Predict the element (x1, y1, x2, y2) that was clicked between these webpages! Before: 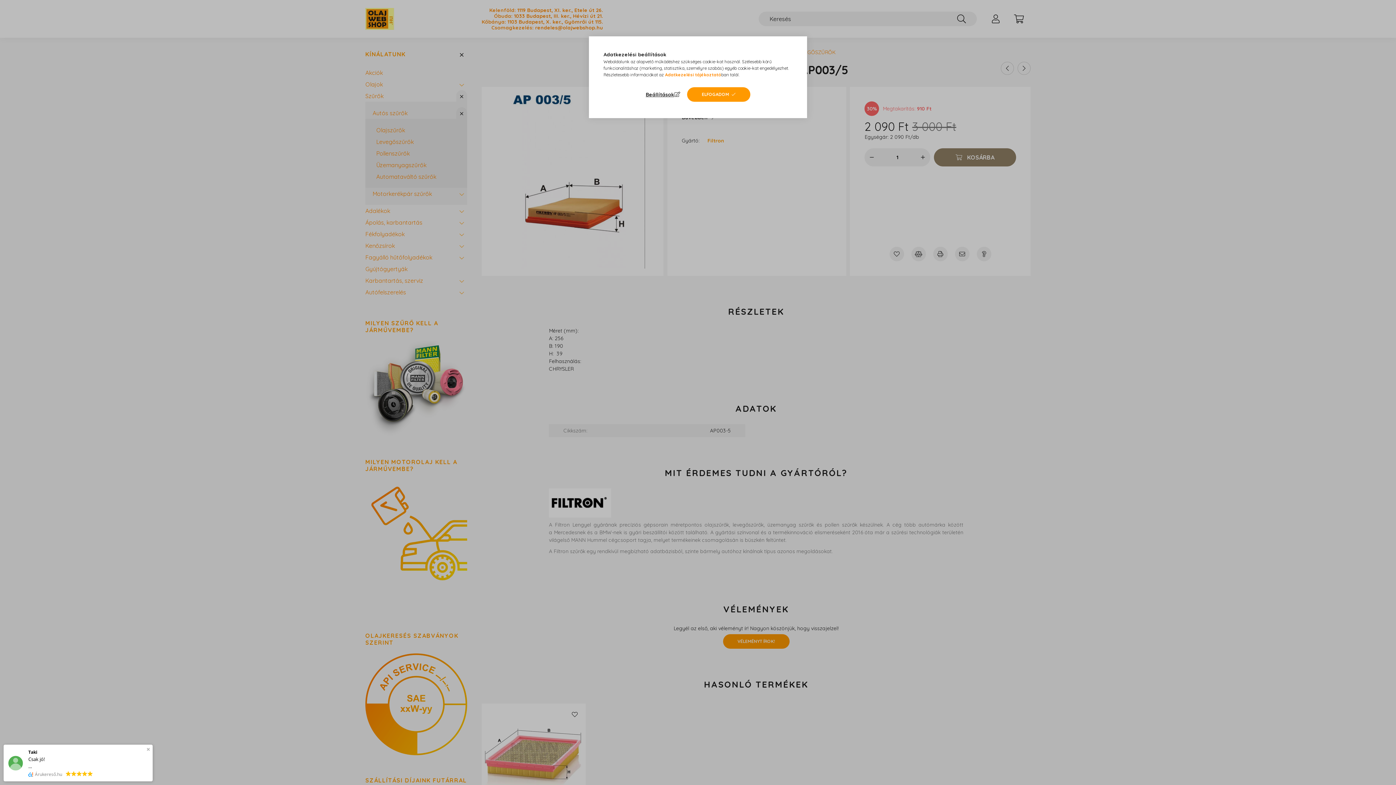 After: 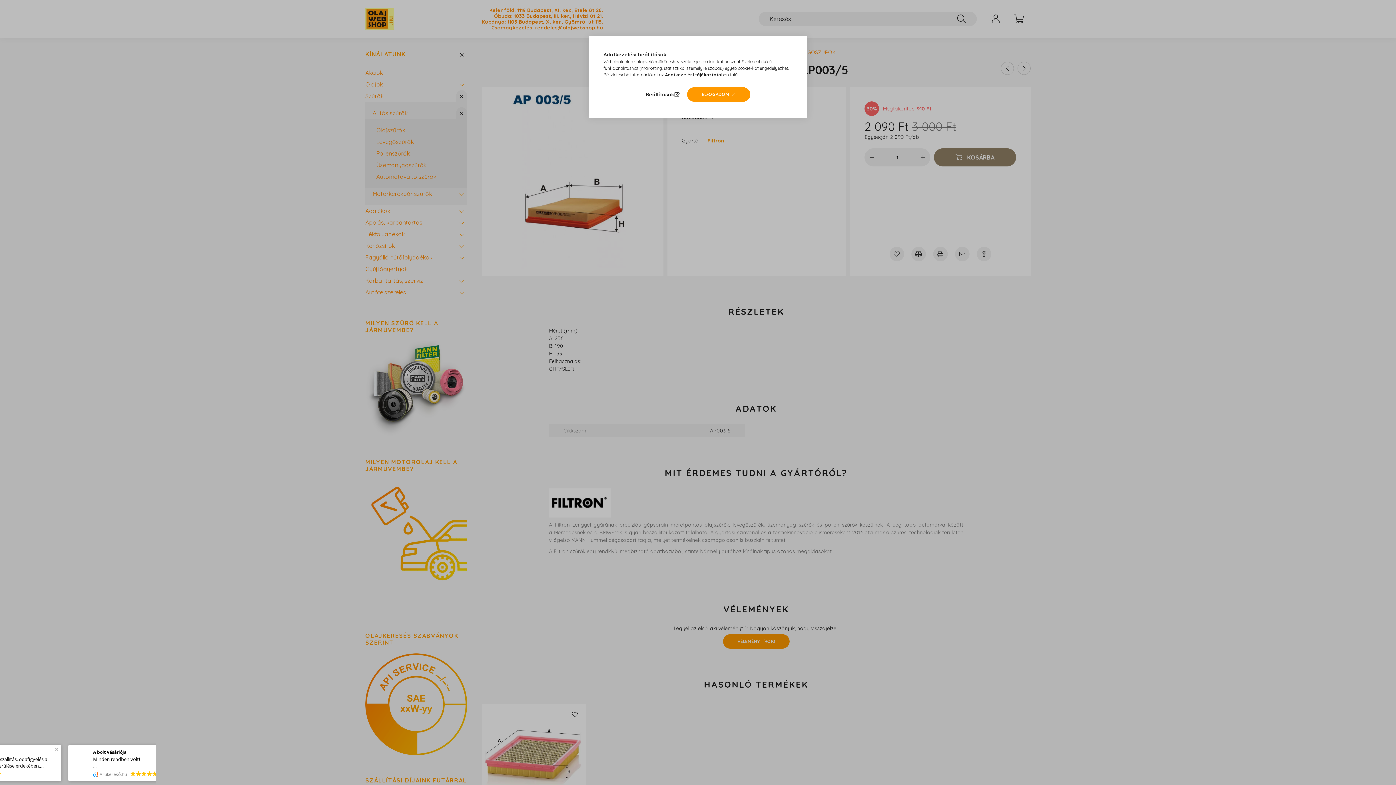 Action: bbox: (665, 72, 721, 77) label: Adatkezelési tájékoztató